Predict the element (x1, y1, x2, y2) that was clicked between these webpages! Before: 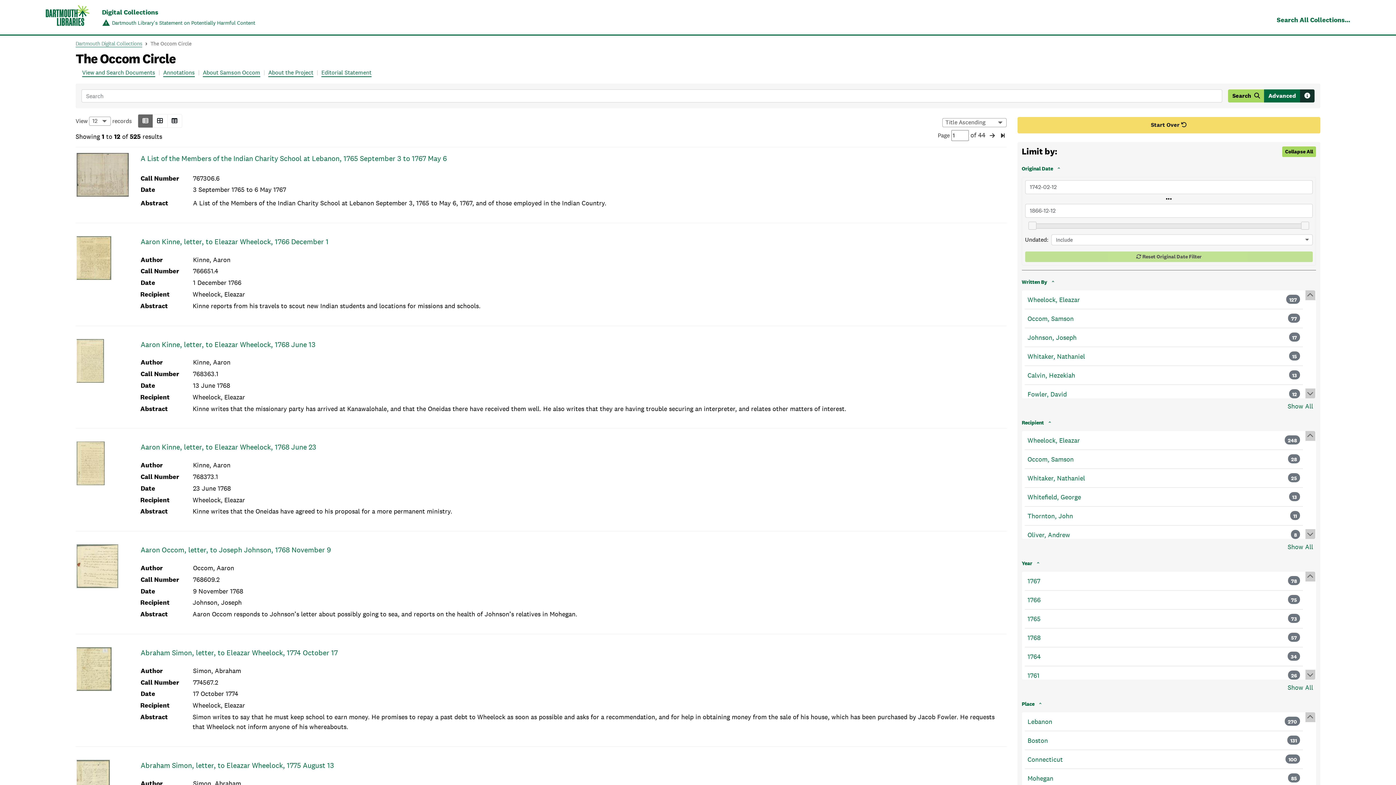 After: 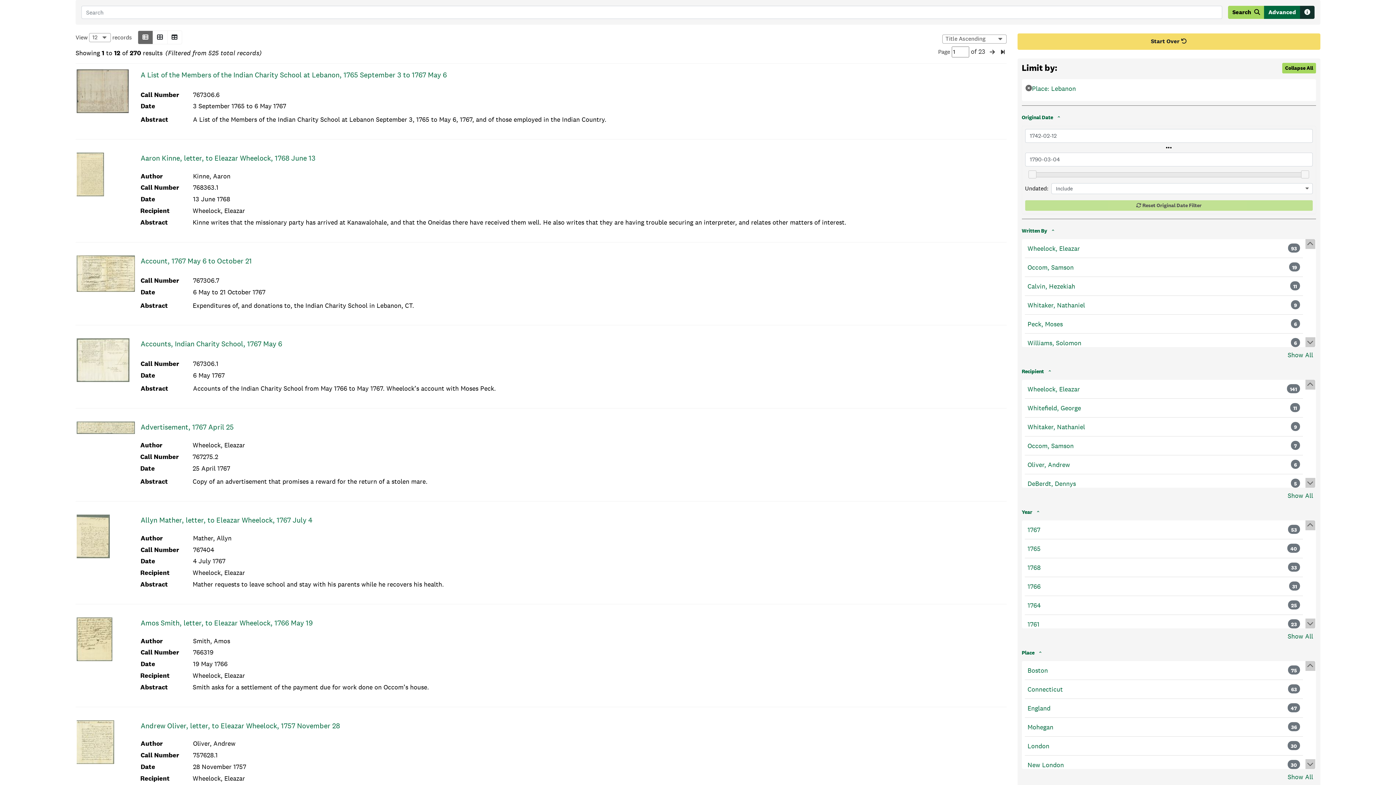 Action: bbox: (1027, 717, 1052, 727) label: Lebanon